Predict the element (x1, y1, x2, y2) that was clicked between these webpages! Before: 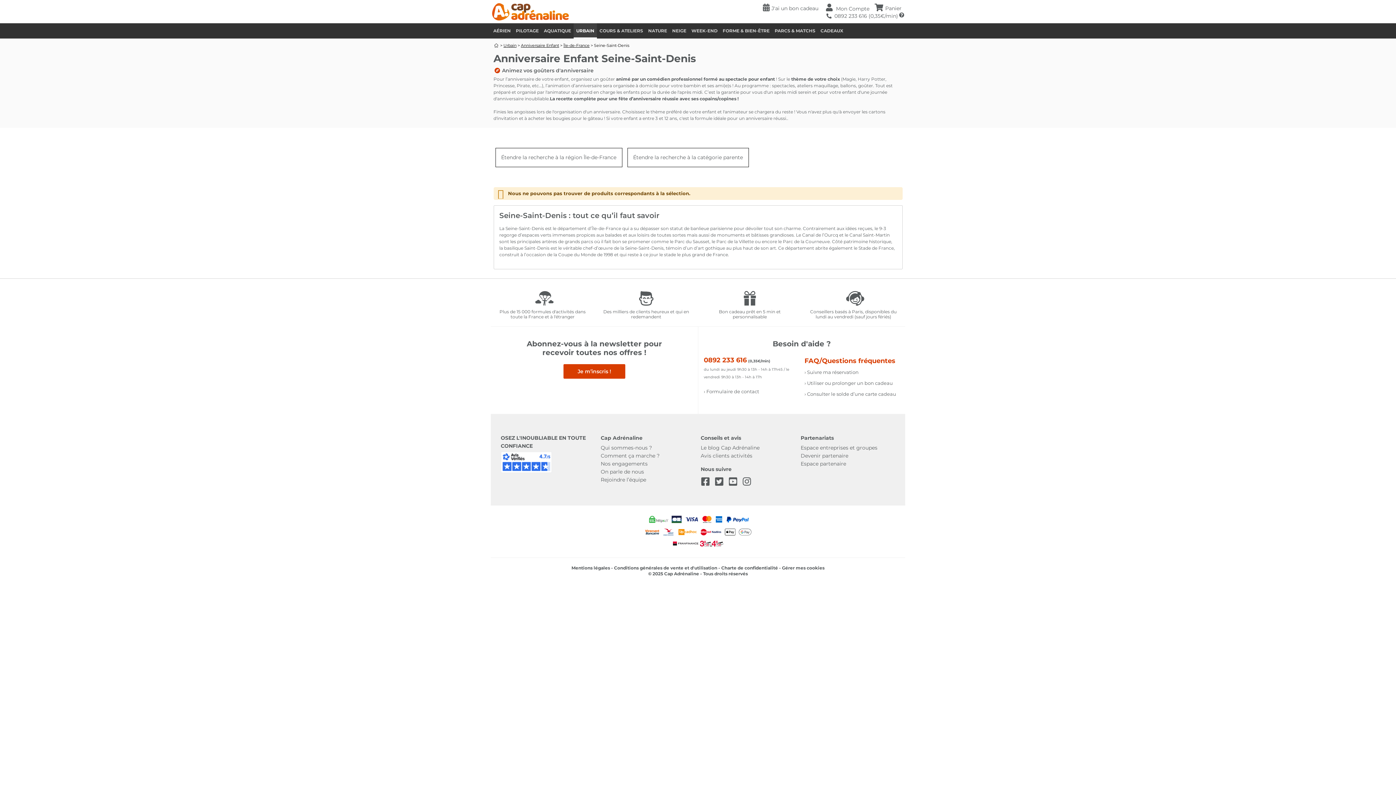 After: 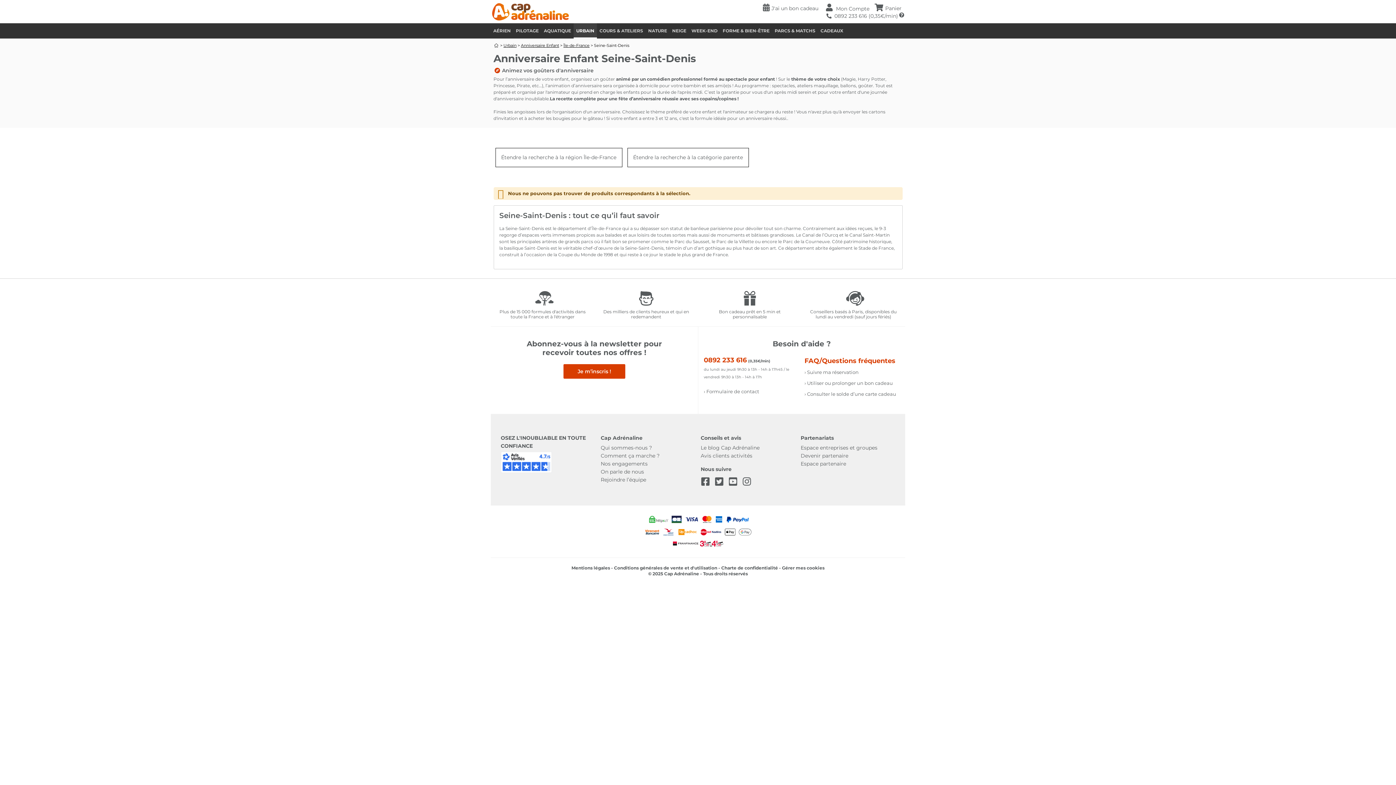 Action: label: Espace partenaire bbox: (800, 460, 846, 467)